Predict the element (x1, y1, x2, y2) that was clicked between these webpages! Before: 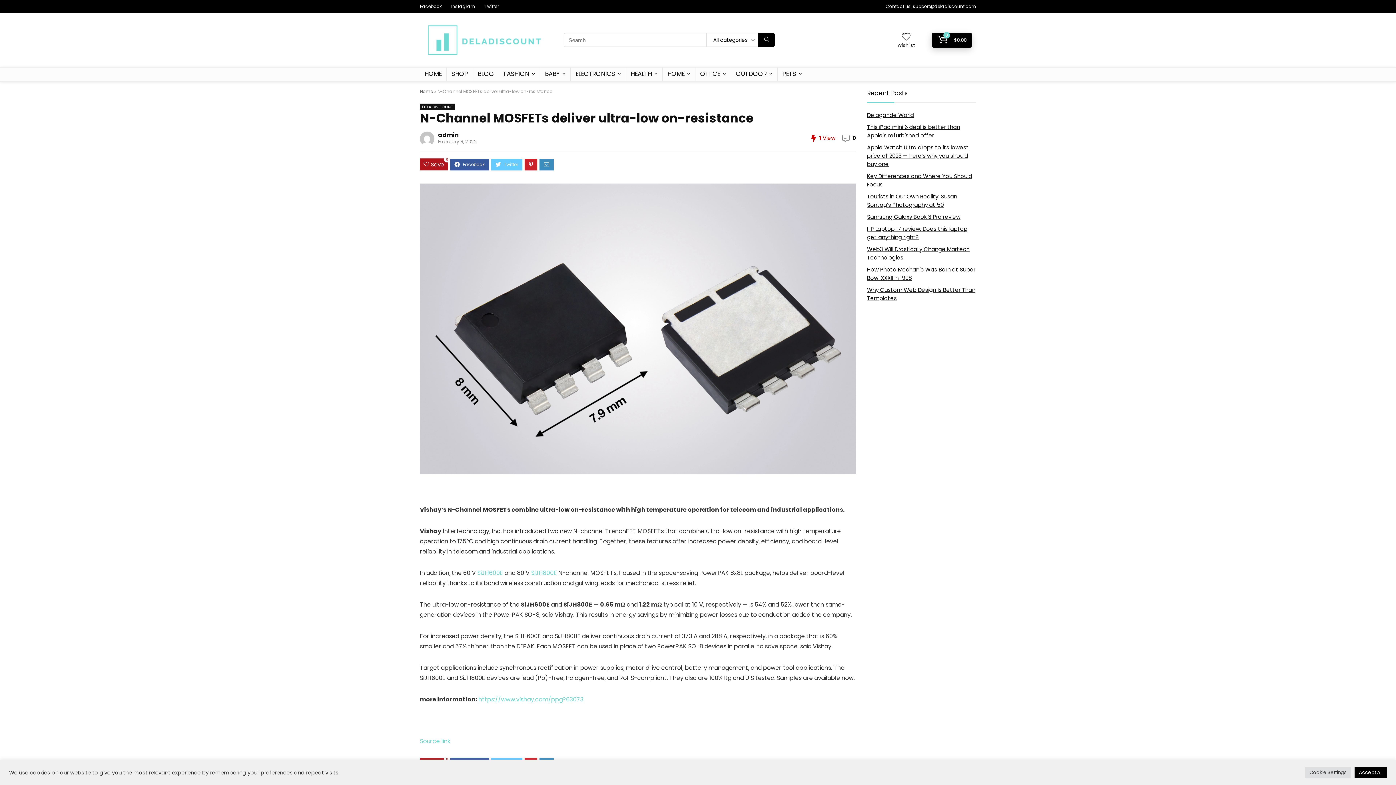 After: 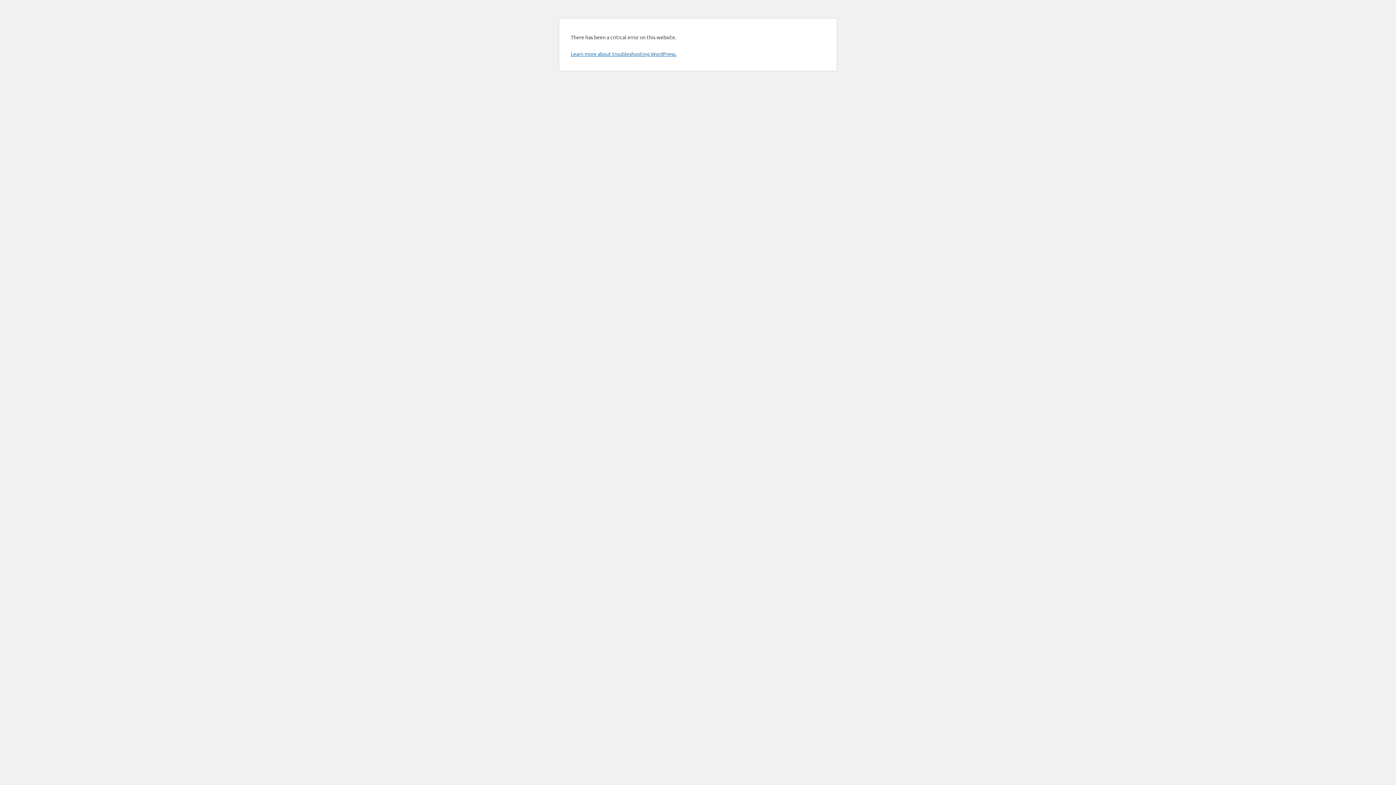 Action: bbox: (420, 131, 434, 146)